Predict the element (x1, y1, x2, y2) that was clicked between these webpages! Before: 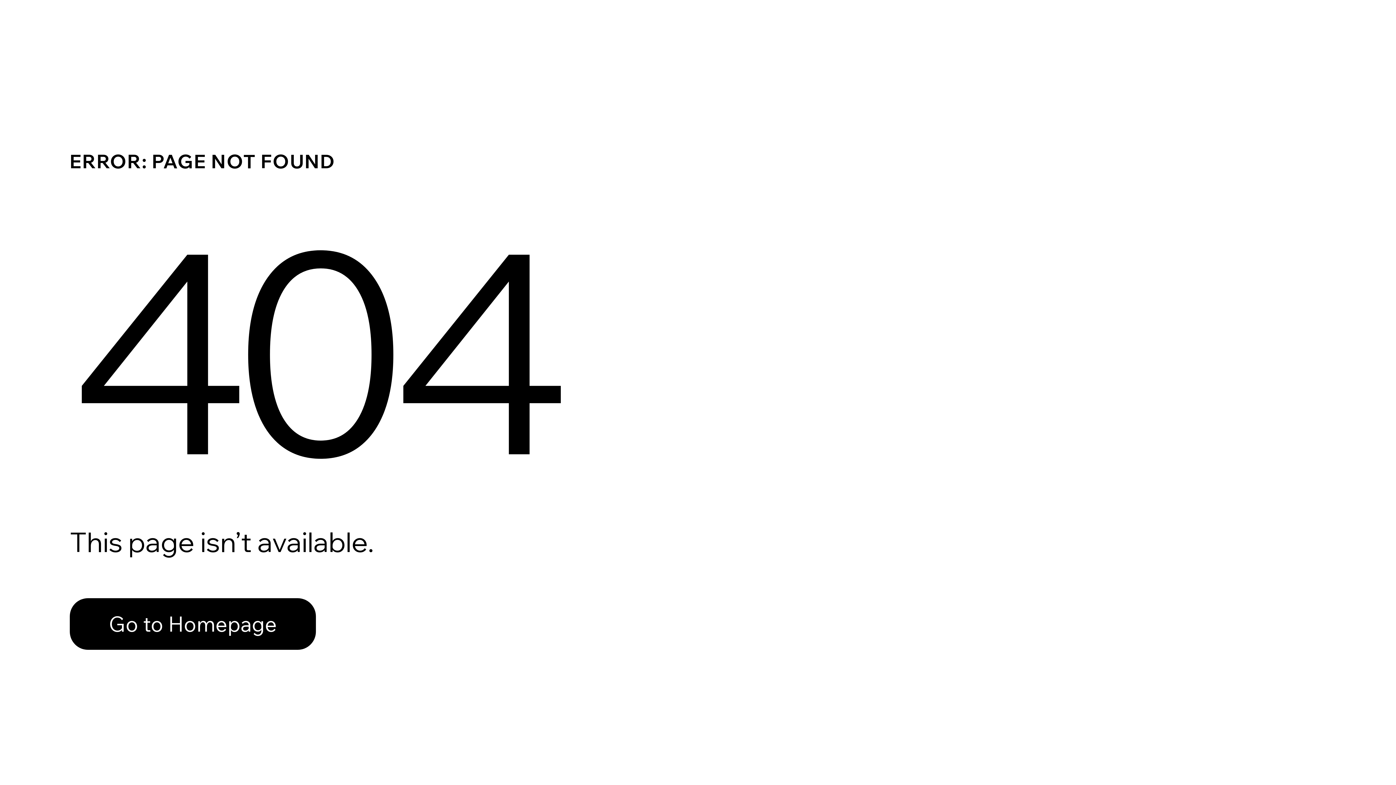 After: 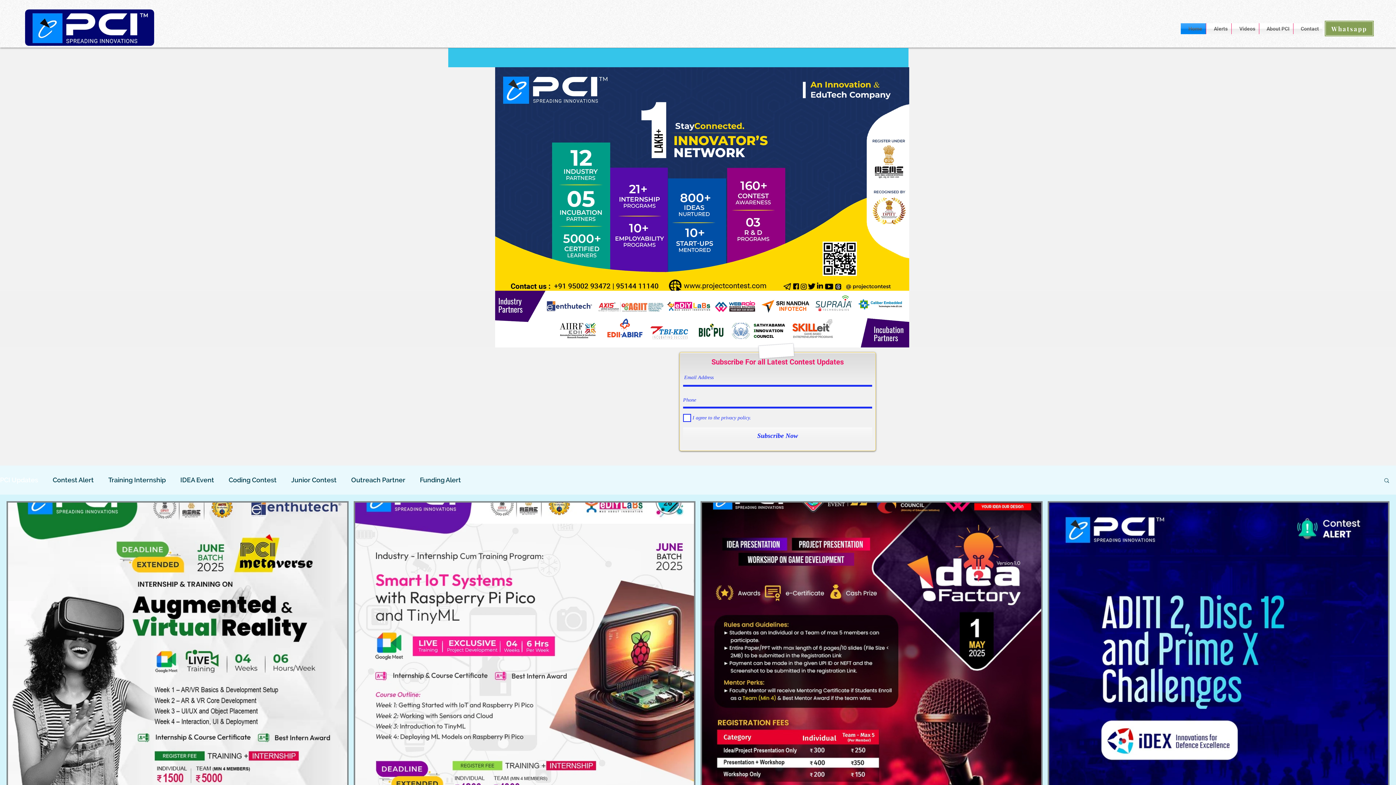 Action: bbox: (69, 598, 316, 650) label: Go to Homepage